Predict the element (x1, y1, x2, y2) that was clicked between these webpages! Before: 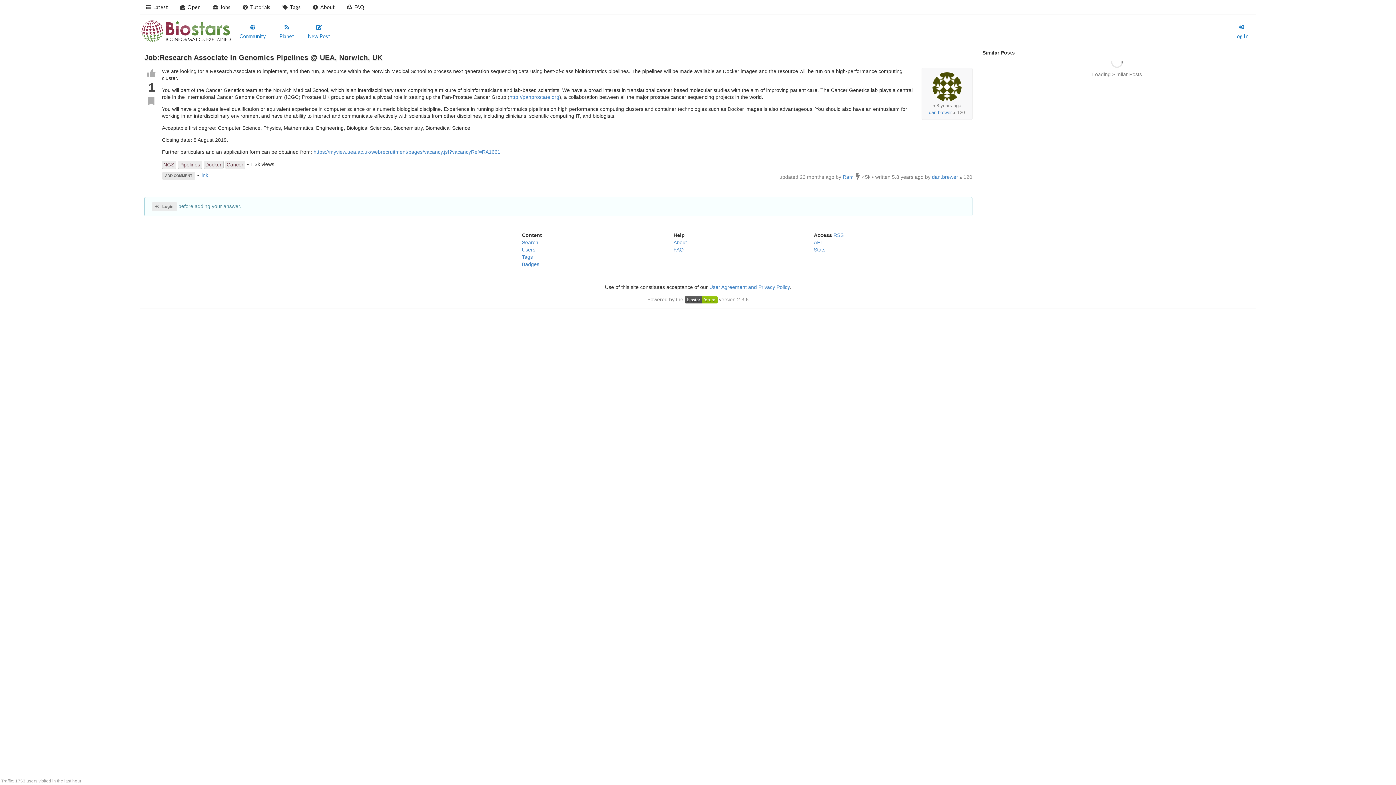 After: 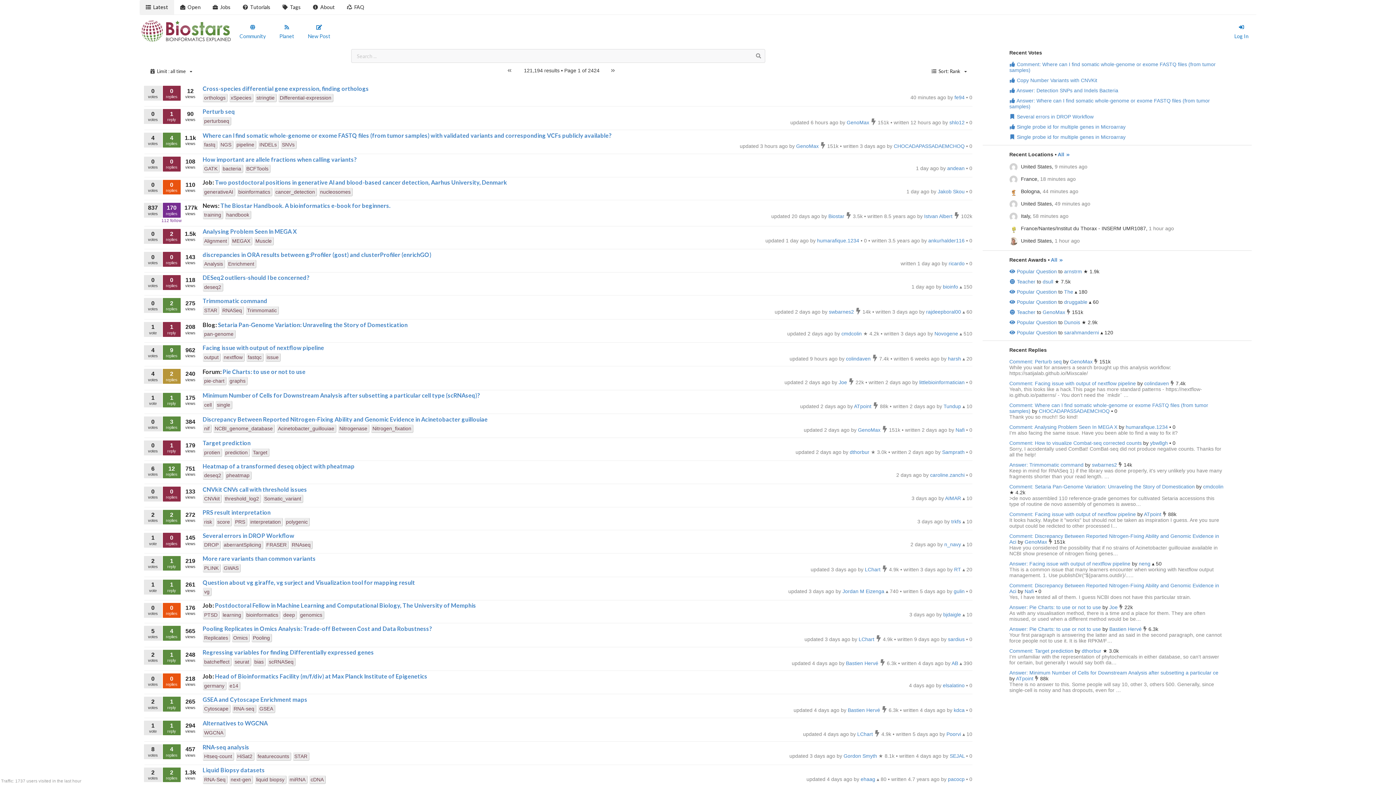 Action: bbox: (141, 20, 232, 42)